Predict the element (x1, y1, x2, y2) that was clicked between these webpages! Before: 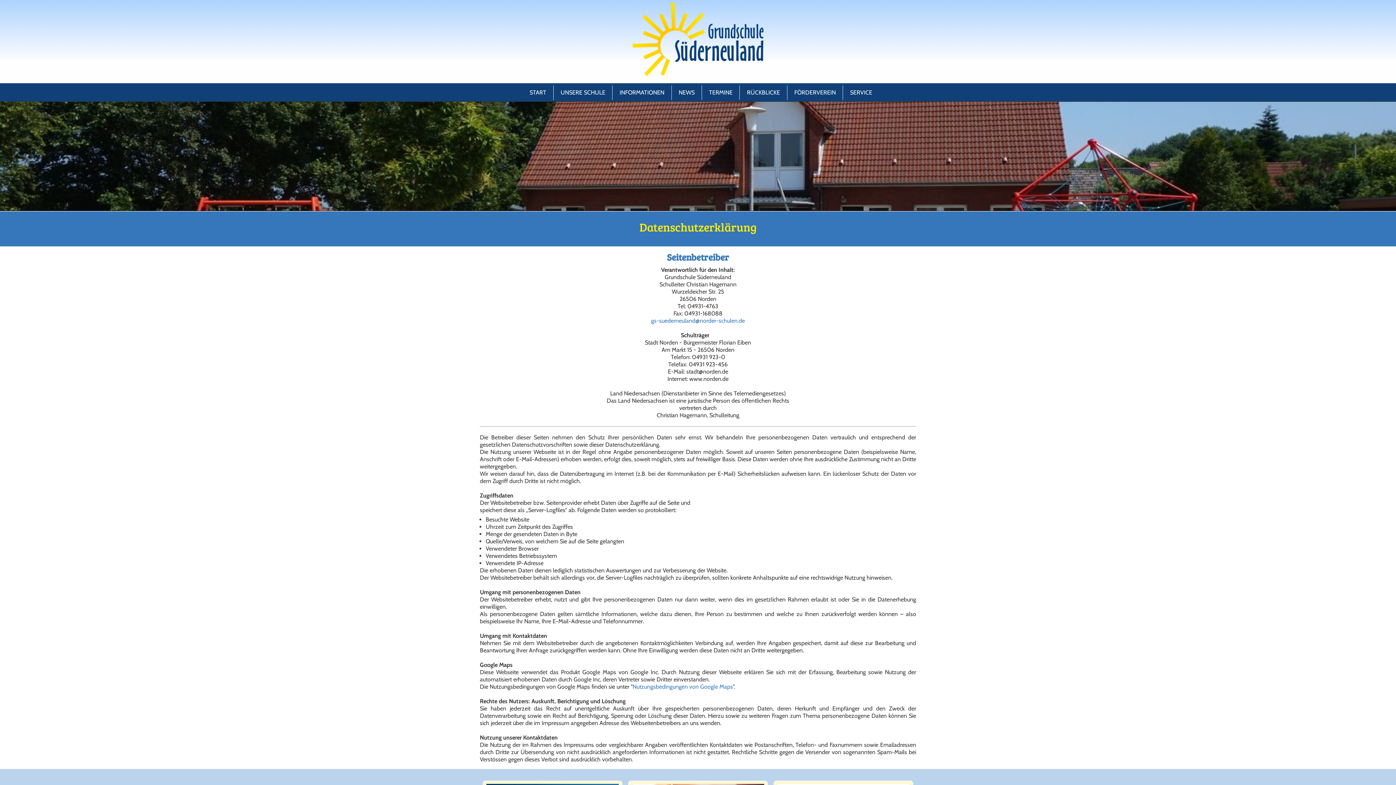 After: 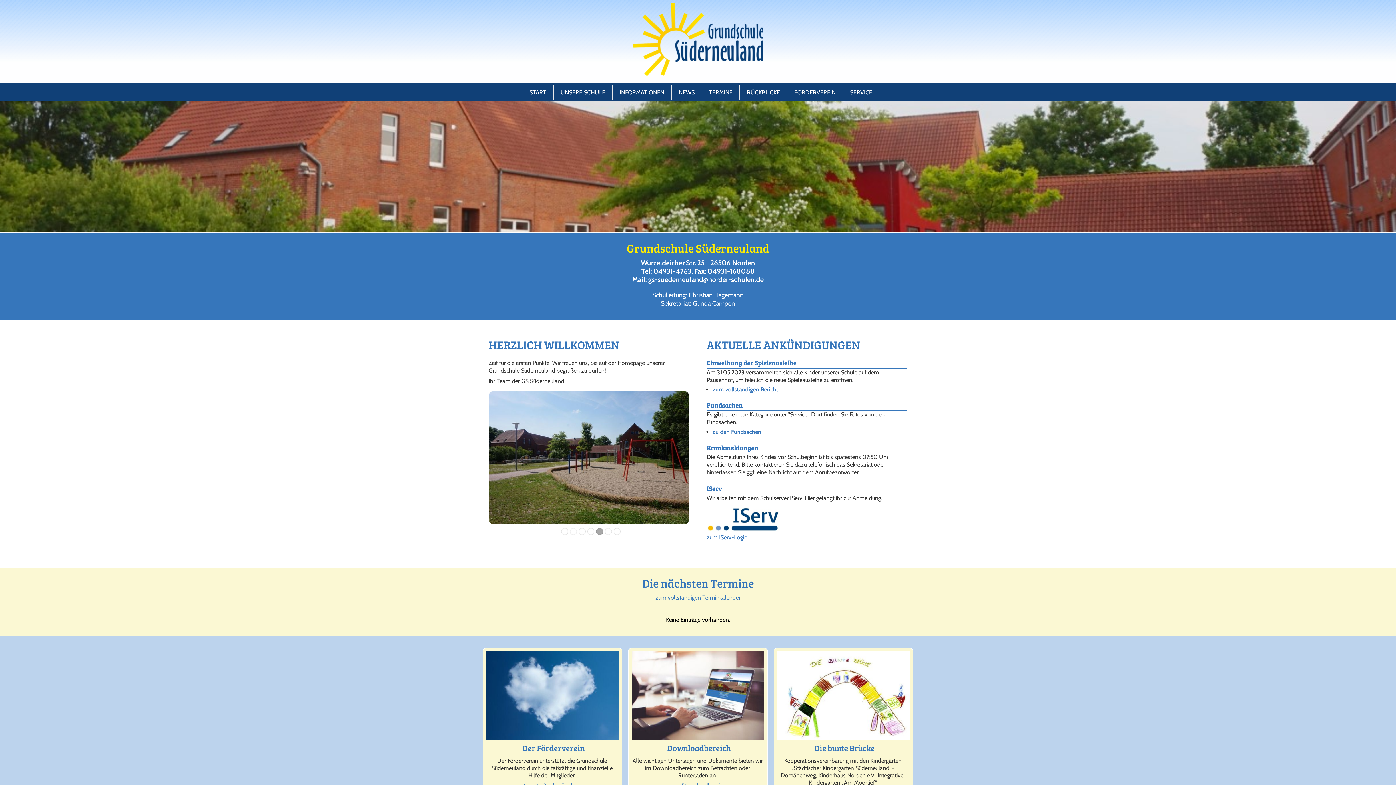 Action: label: START bbox: (522, 85, 553, 100)